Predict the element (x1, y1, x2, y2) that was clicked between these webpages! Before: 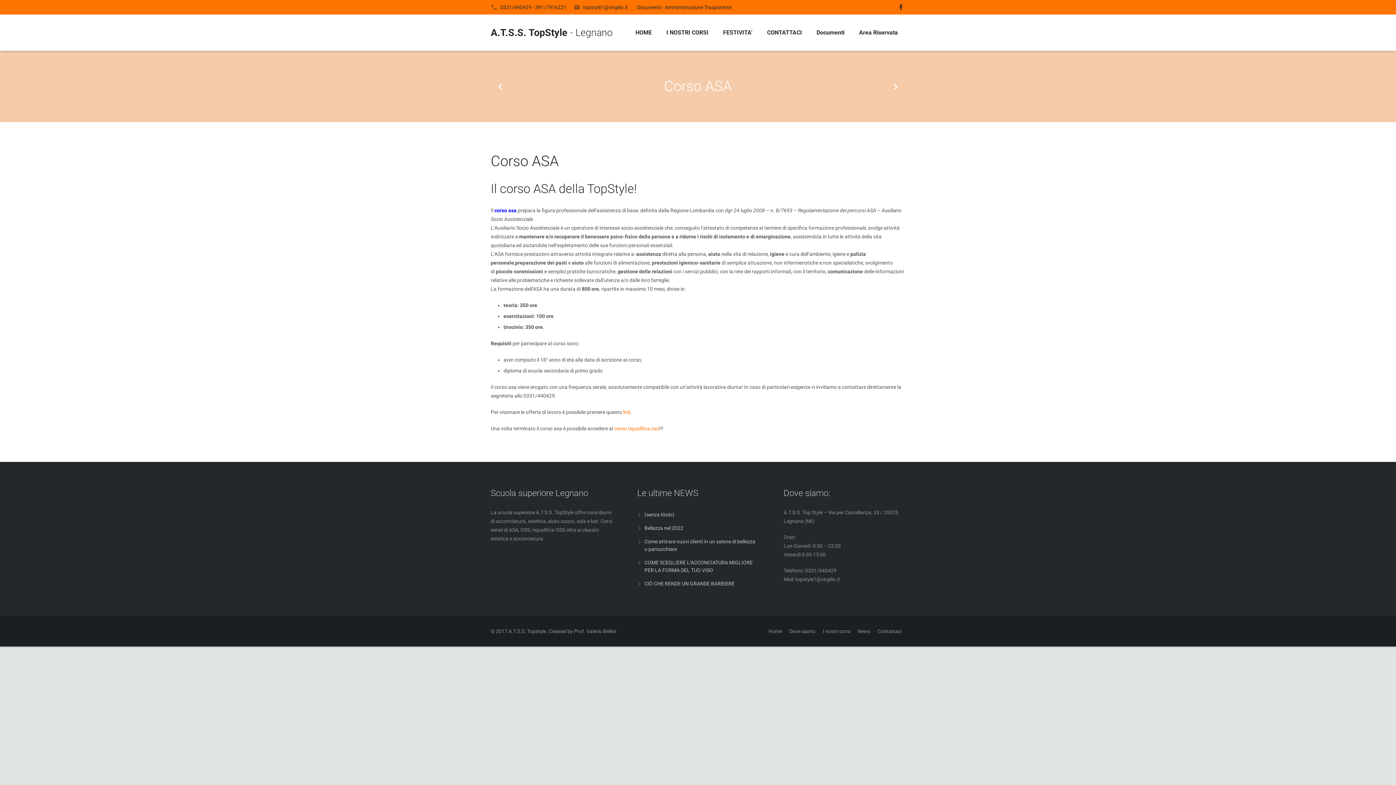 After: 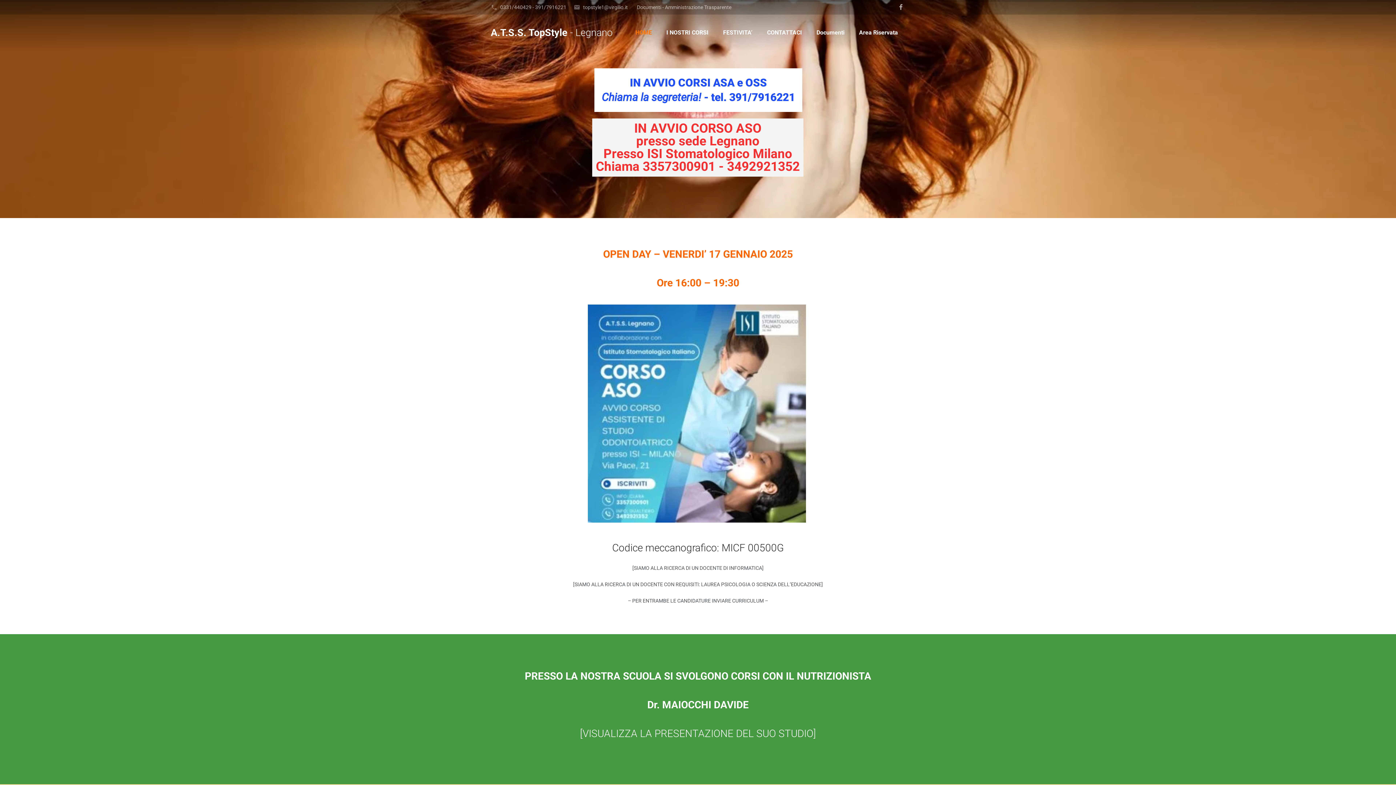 Action: bbox: (490, 14, 612, 50) label: A.T.S.S. TopStyle - Legnano